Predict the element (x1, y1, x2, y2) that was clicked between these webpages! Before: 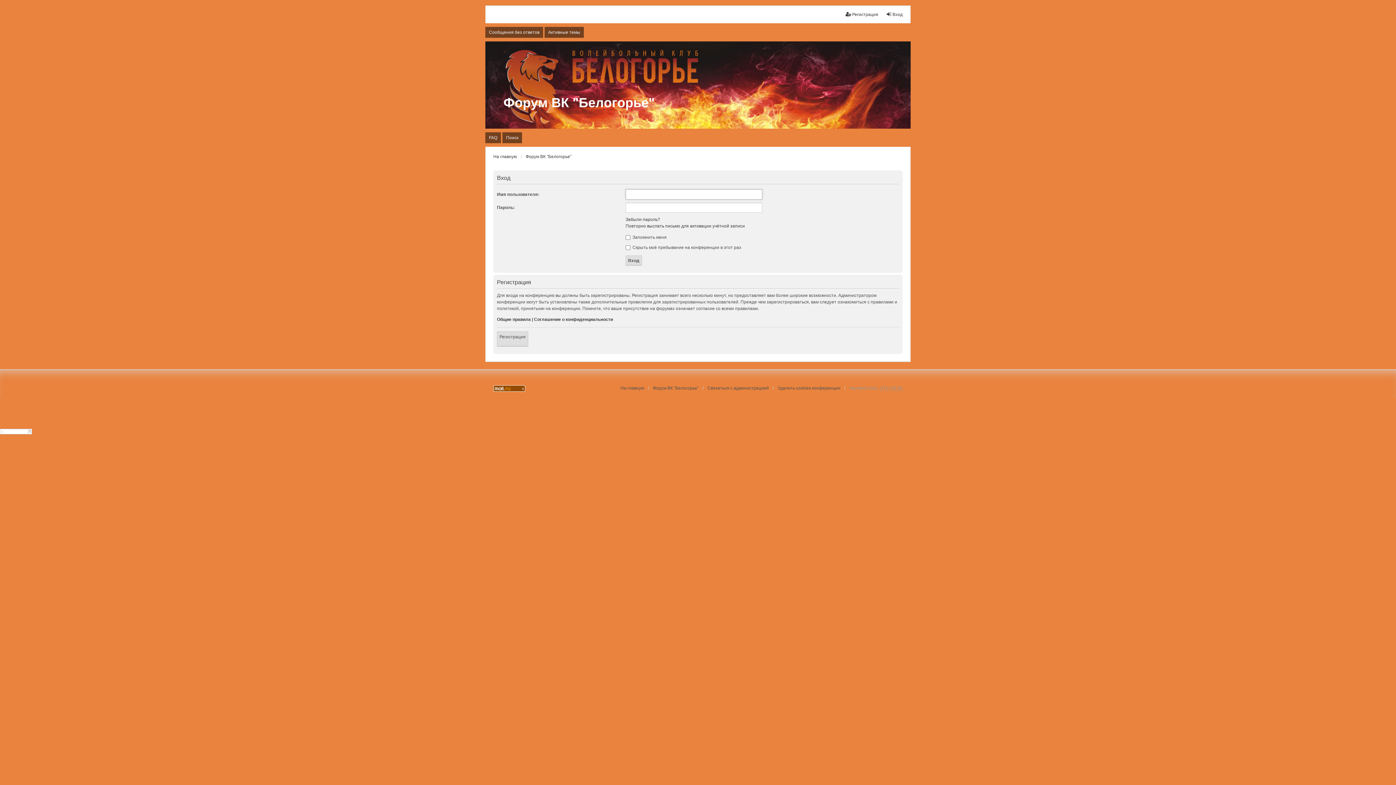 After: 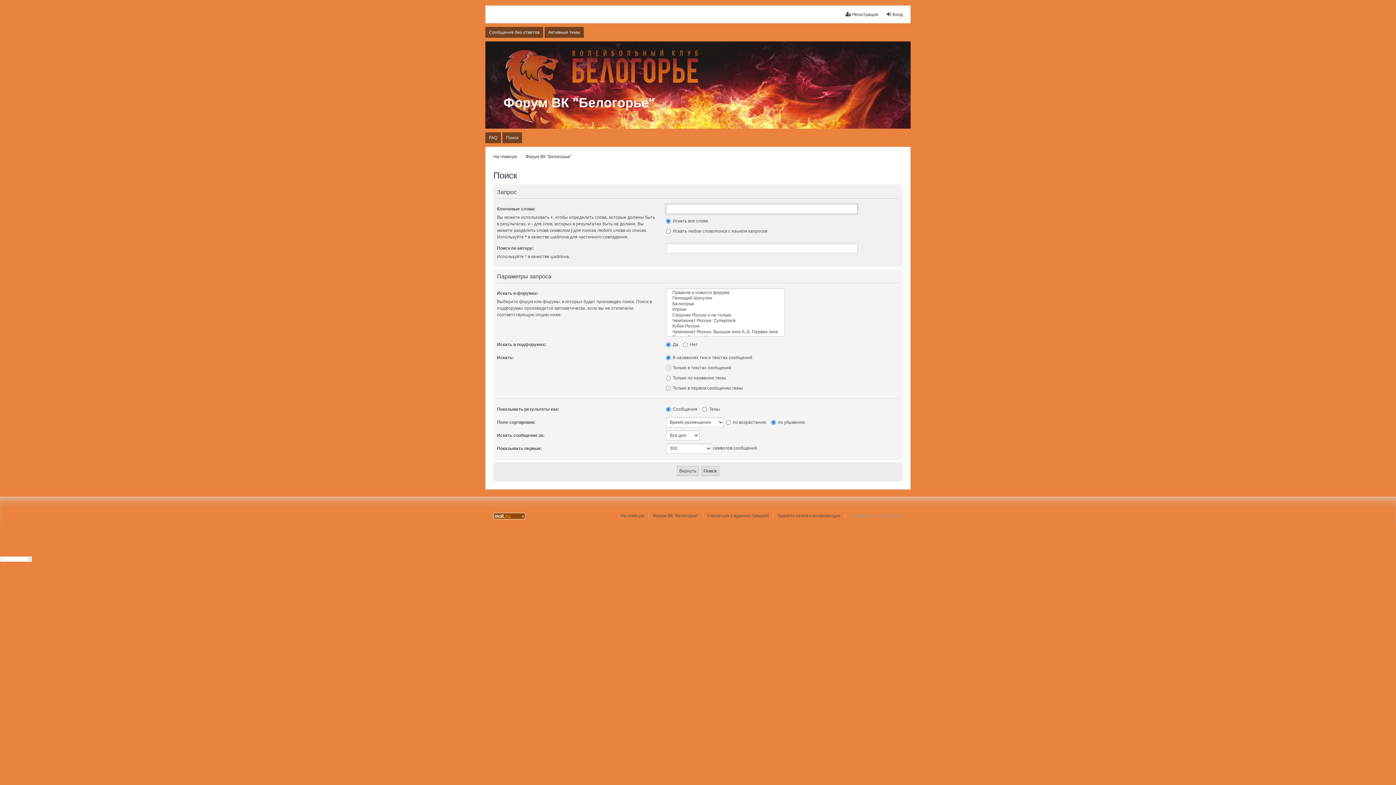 Action: label: Поиск bbox: (502, 132, 522, 143)